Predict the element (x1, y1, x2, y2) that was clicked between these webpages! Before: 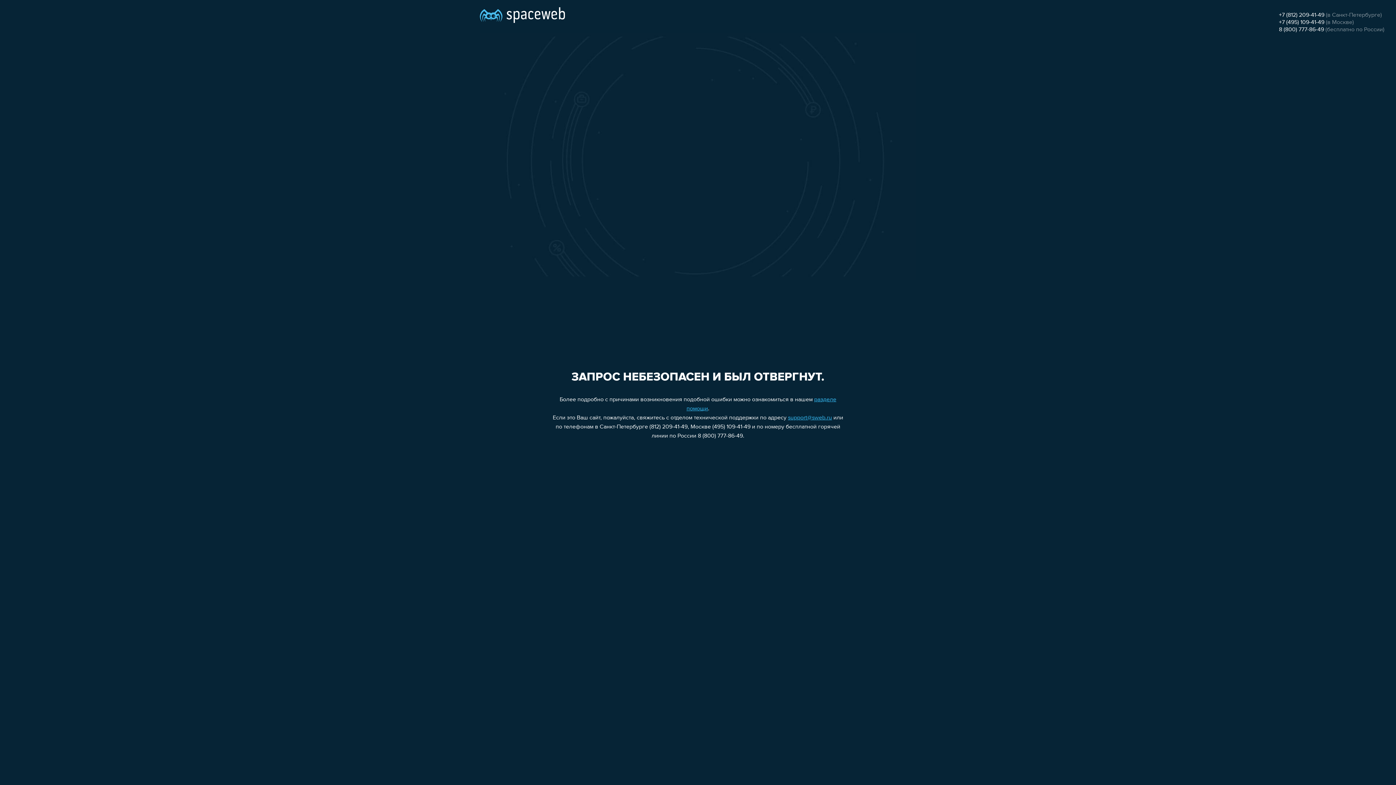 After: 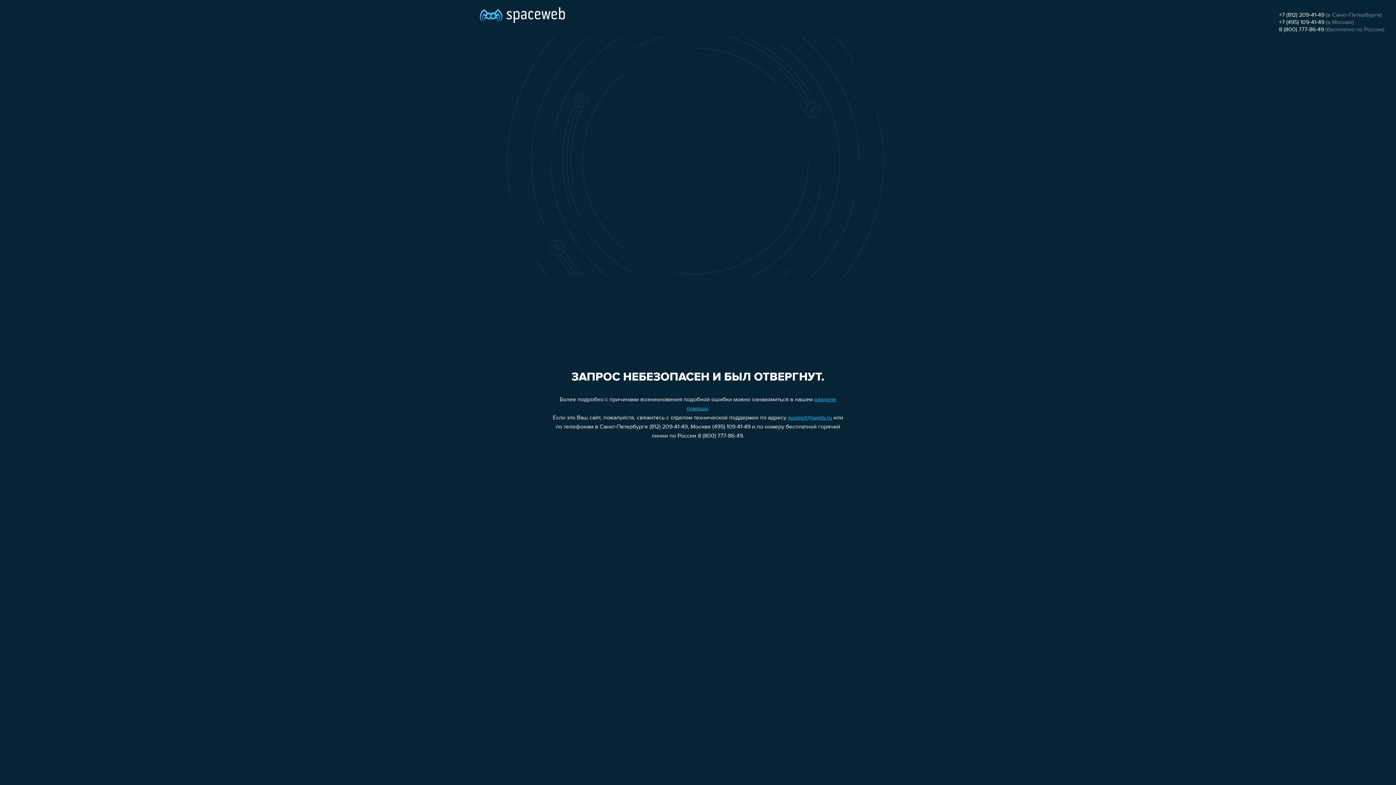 Action: label: 8 (800) 777-86-49 bbox: (1279, 26, 1324, 32)